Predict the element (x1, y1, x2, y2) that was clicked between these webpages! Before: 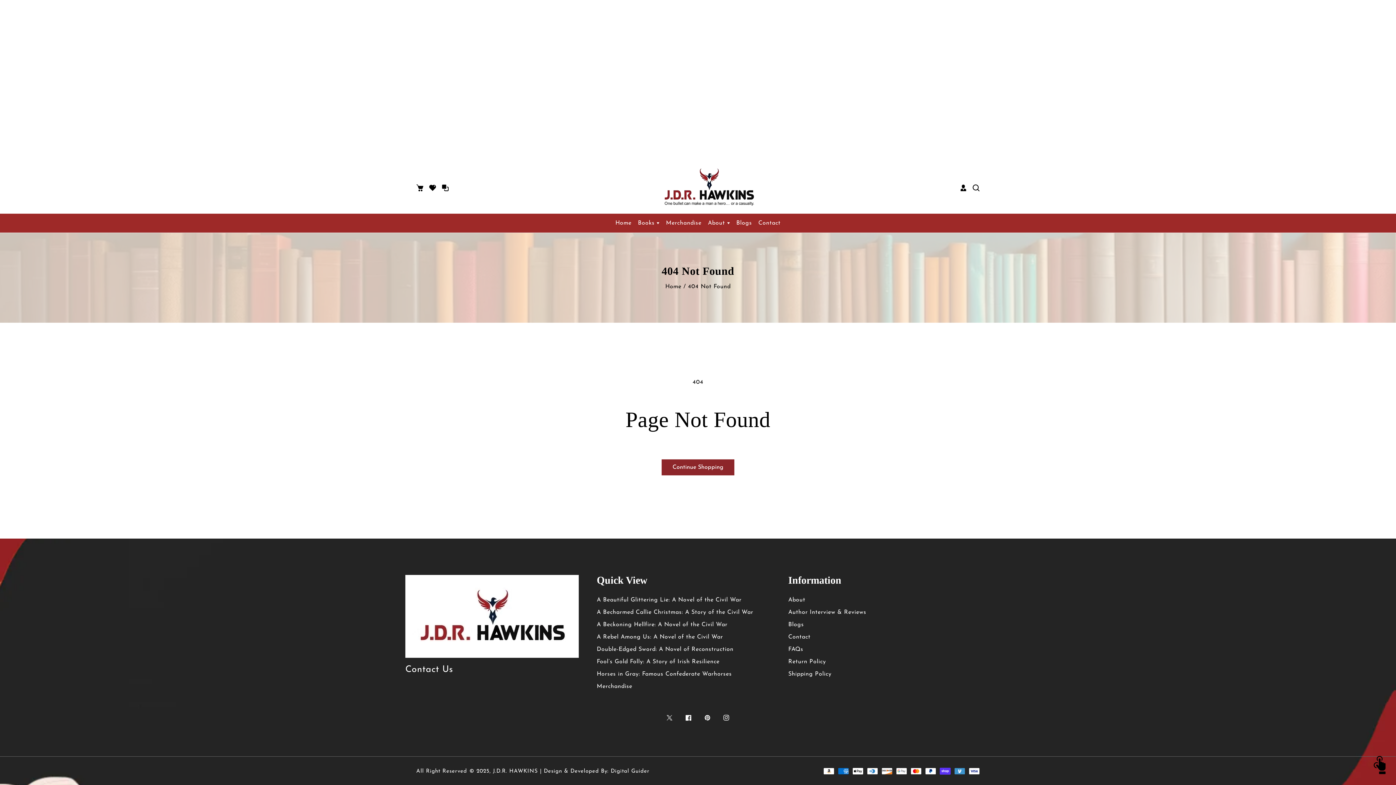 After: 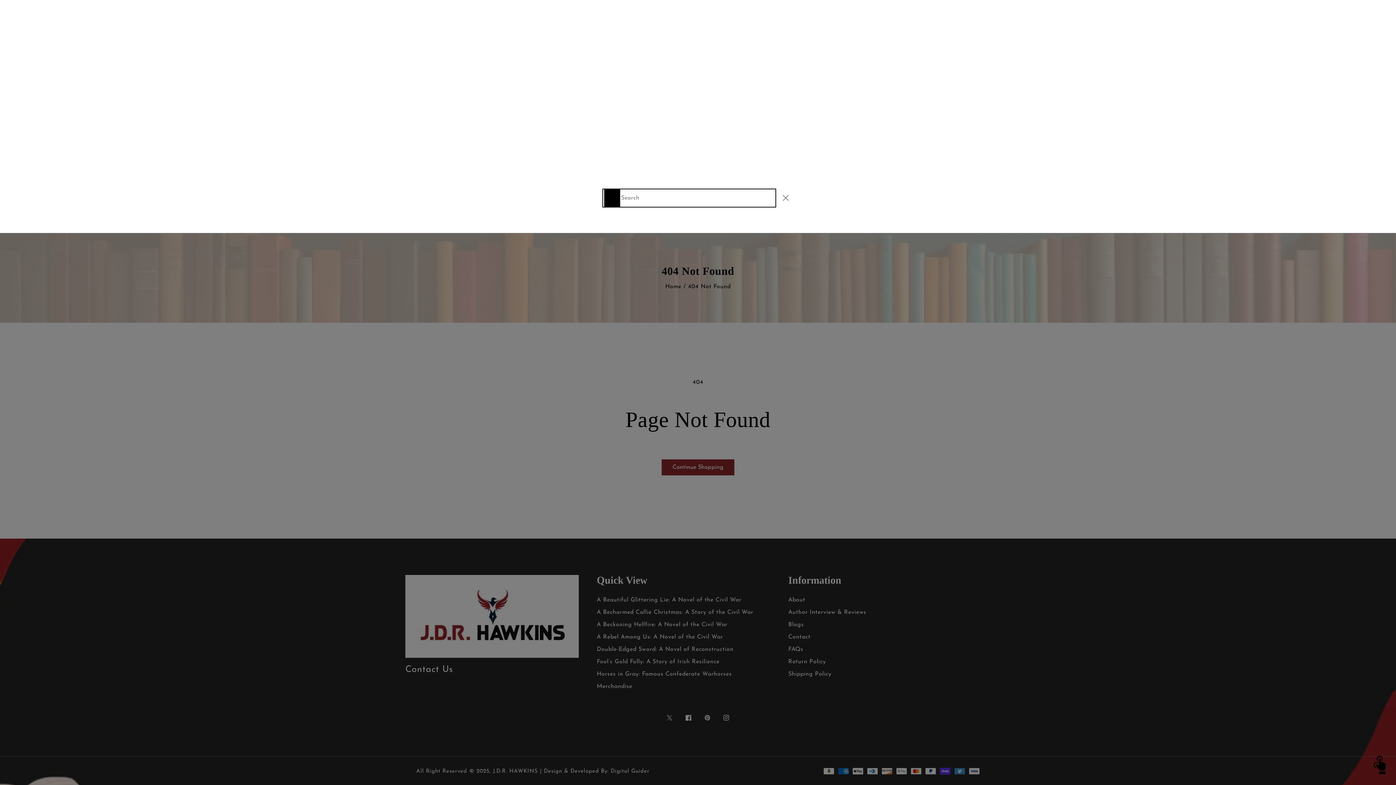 Action: bbox: (967, 184, 979, 192) label: Search